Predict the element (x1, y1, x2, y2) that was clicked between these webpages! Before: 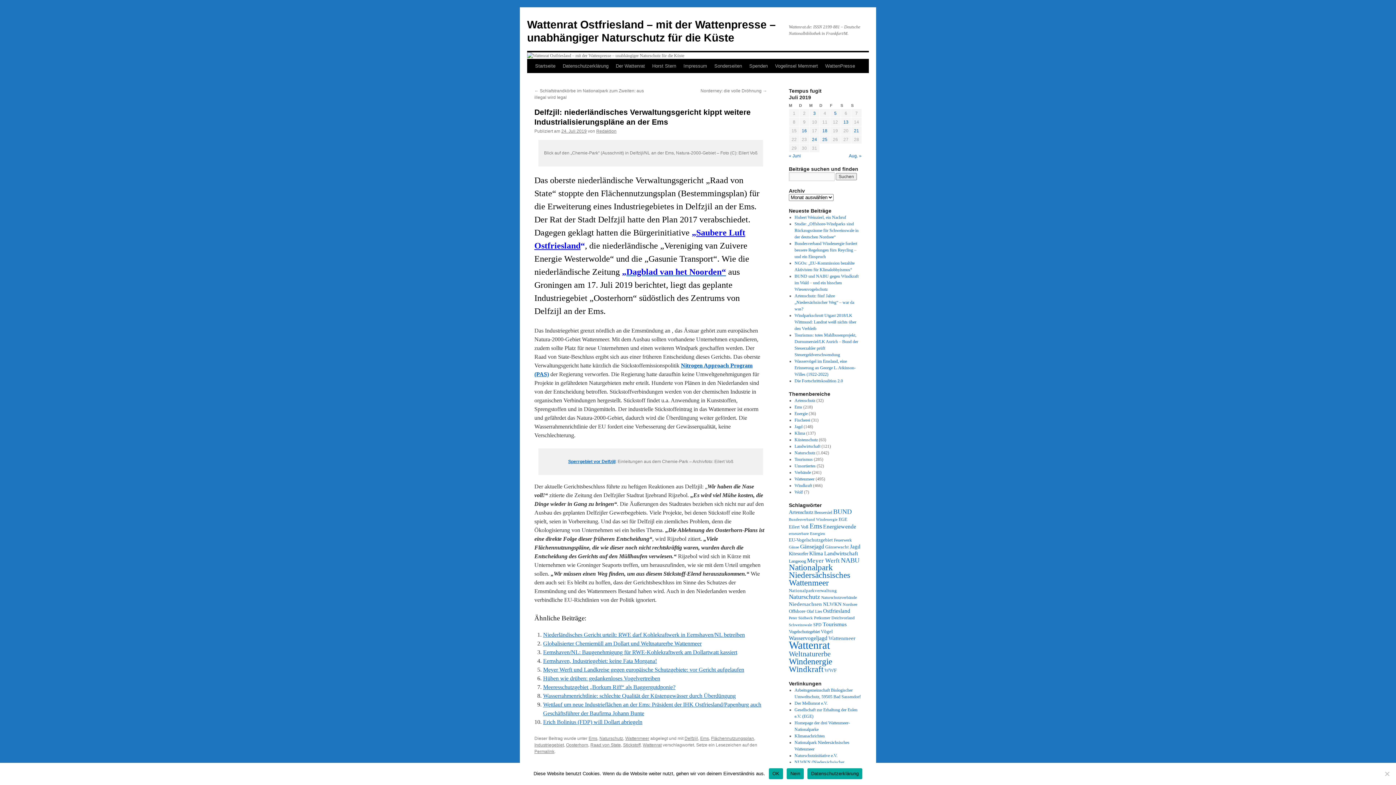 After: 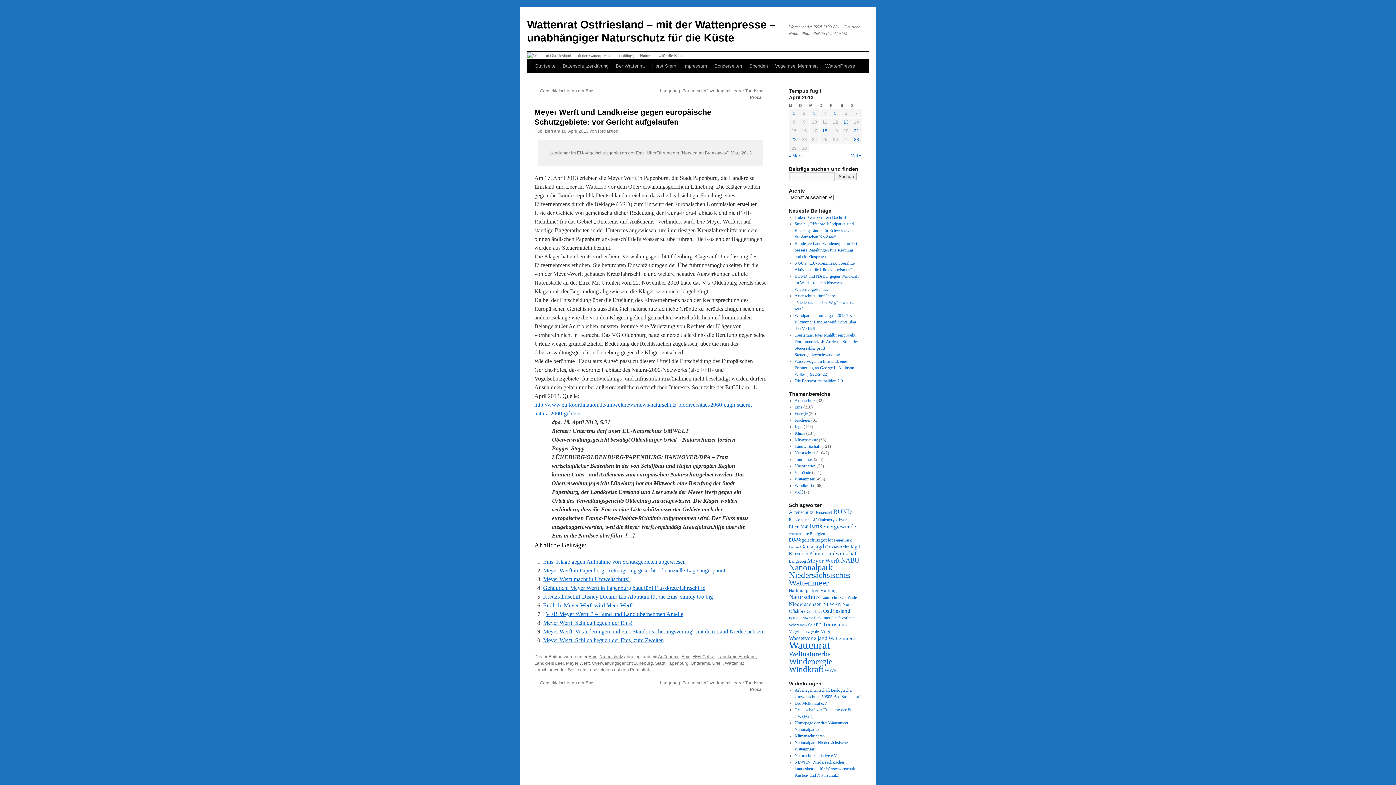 Action: bbox: (543, 666, 744, 673) label: Meyer Werft und Landkreise gegen europäische Schutzgebiete: vor Gericht aufgelaufen